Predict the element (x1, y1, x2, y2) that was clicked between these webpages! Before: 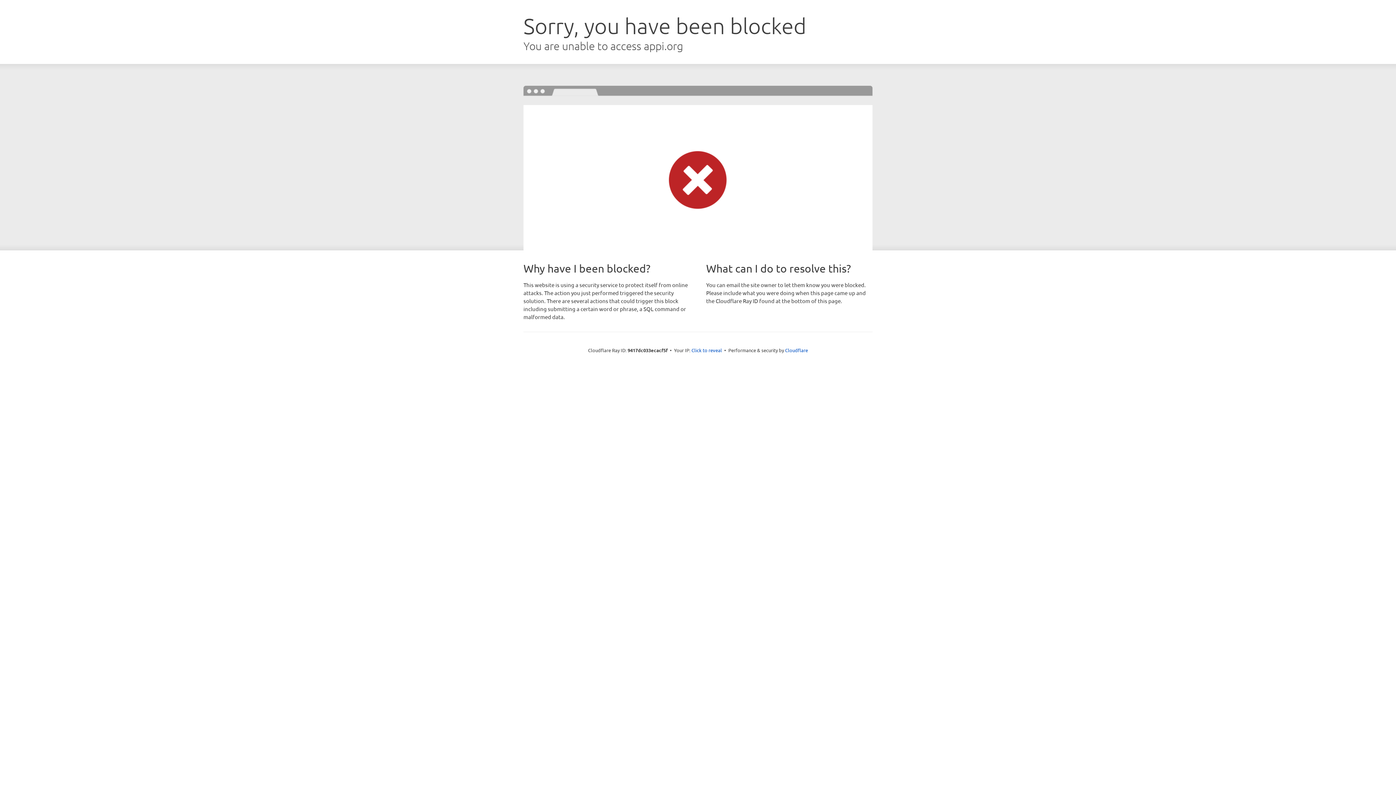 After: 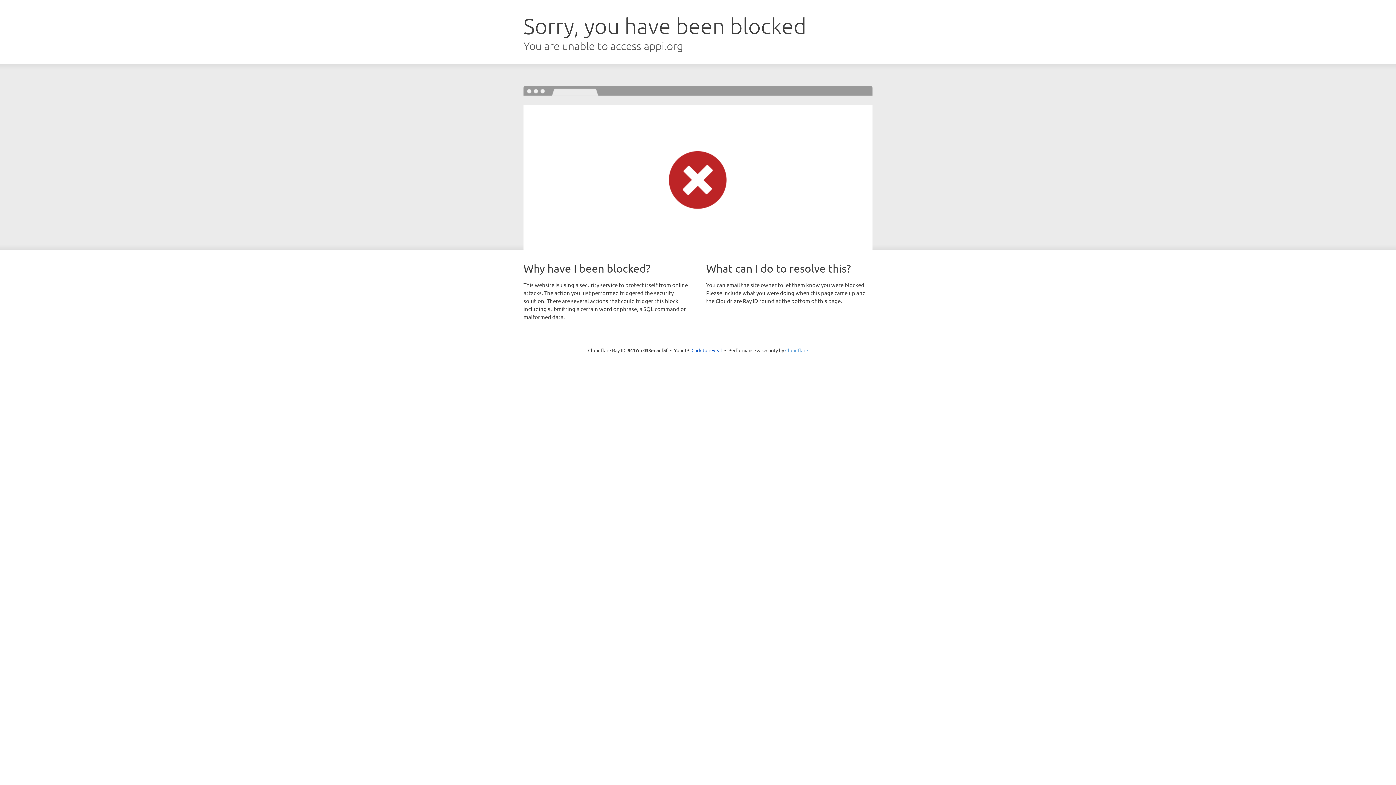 Action: label: Cloudflare bbox: (785, 347, 808, 353)